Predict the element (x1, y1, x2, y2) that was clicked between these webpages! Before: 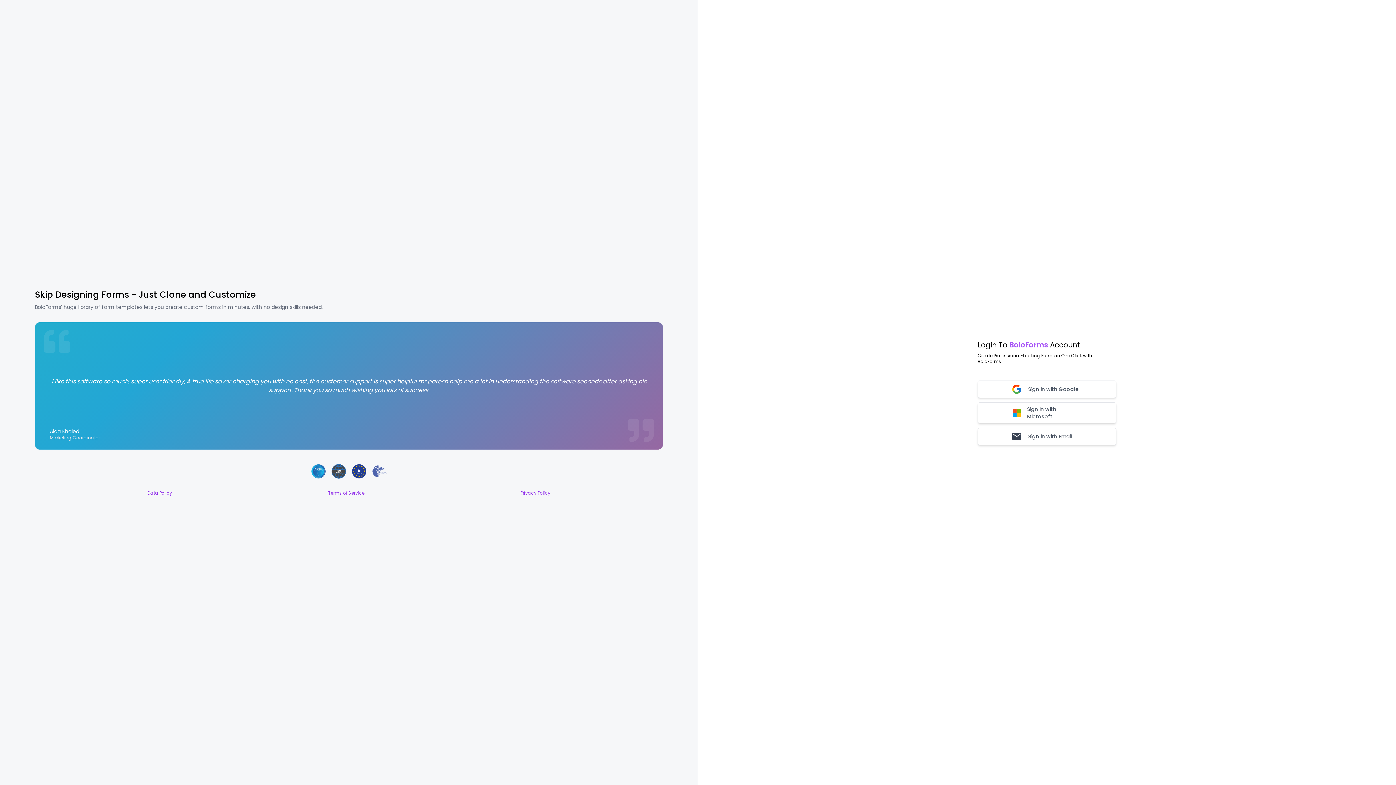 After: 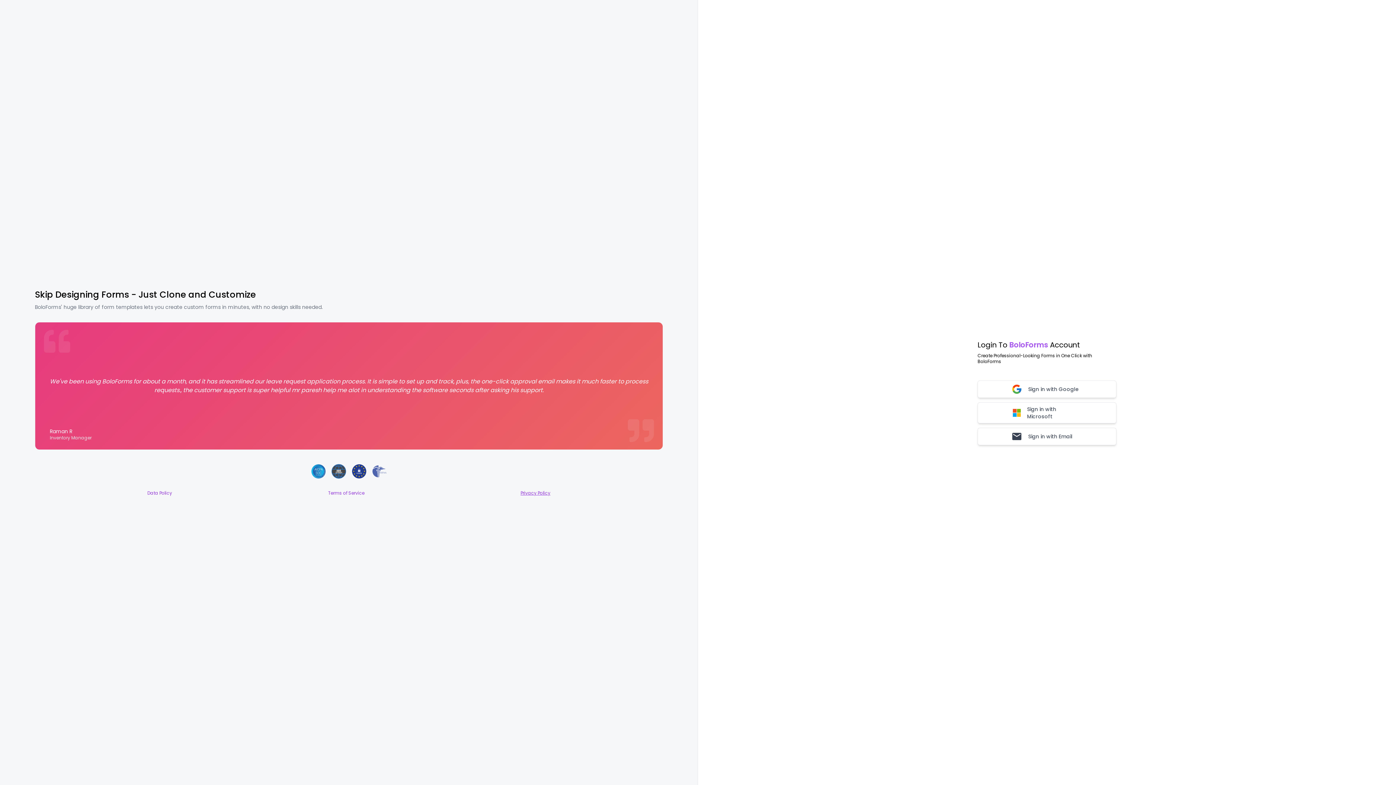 Action: bbox: (520, 490, 550, 496) label: Privacy Policy